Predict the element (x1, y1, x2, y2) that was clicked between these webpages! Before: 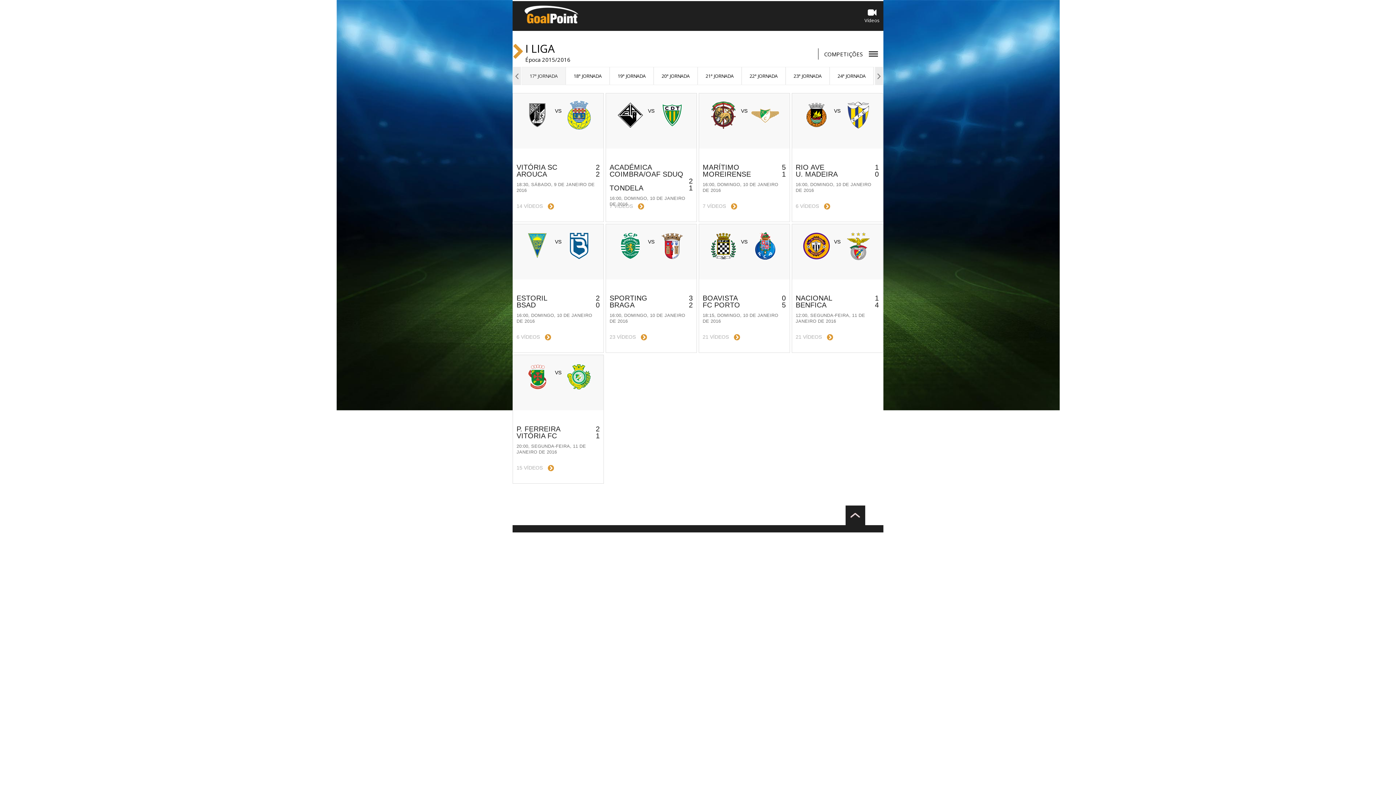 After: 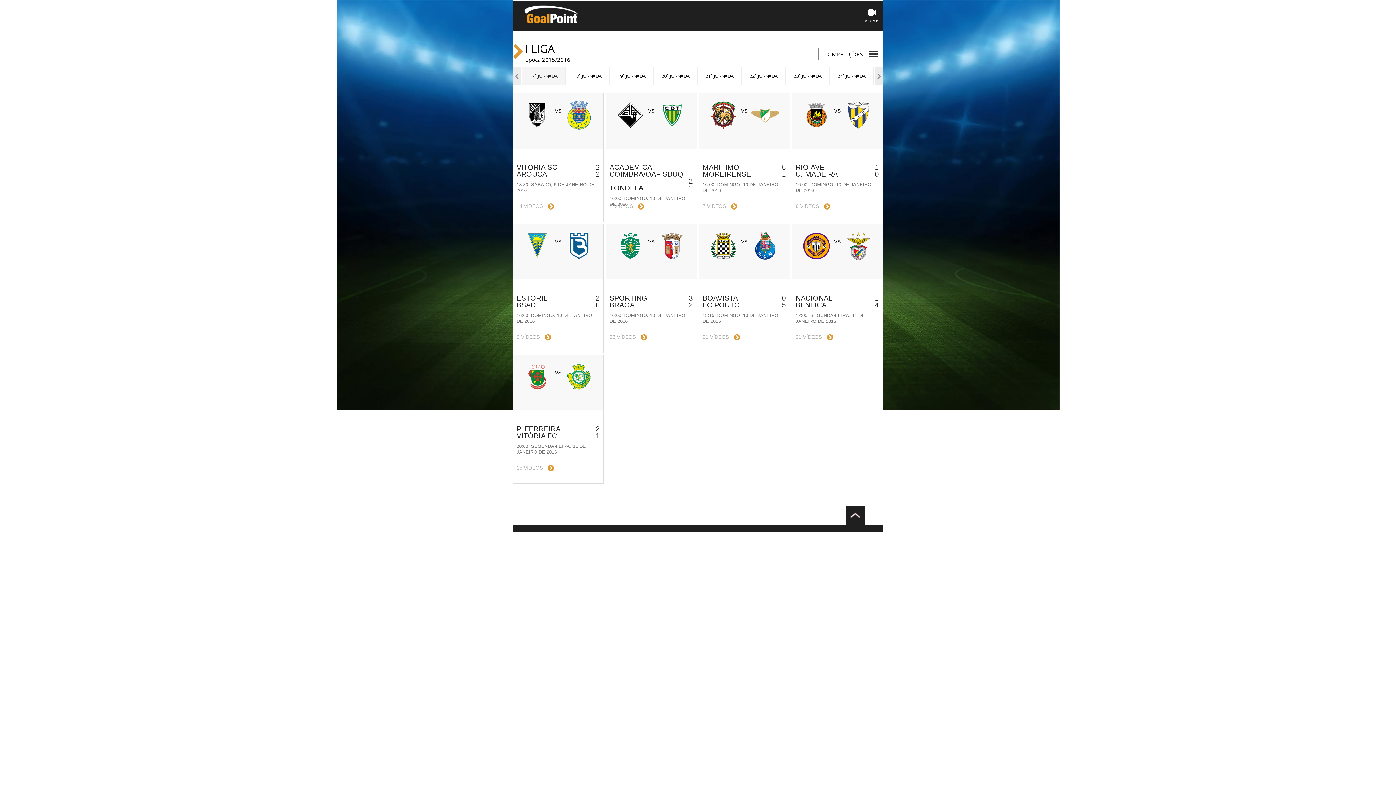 Action: label: 17ª JORNADA bbox: (522, 67, 565, 84)